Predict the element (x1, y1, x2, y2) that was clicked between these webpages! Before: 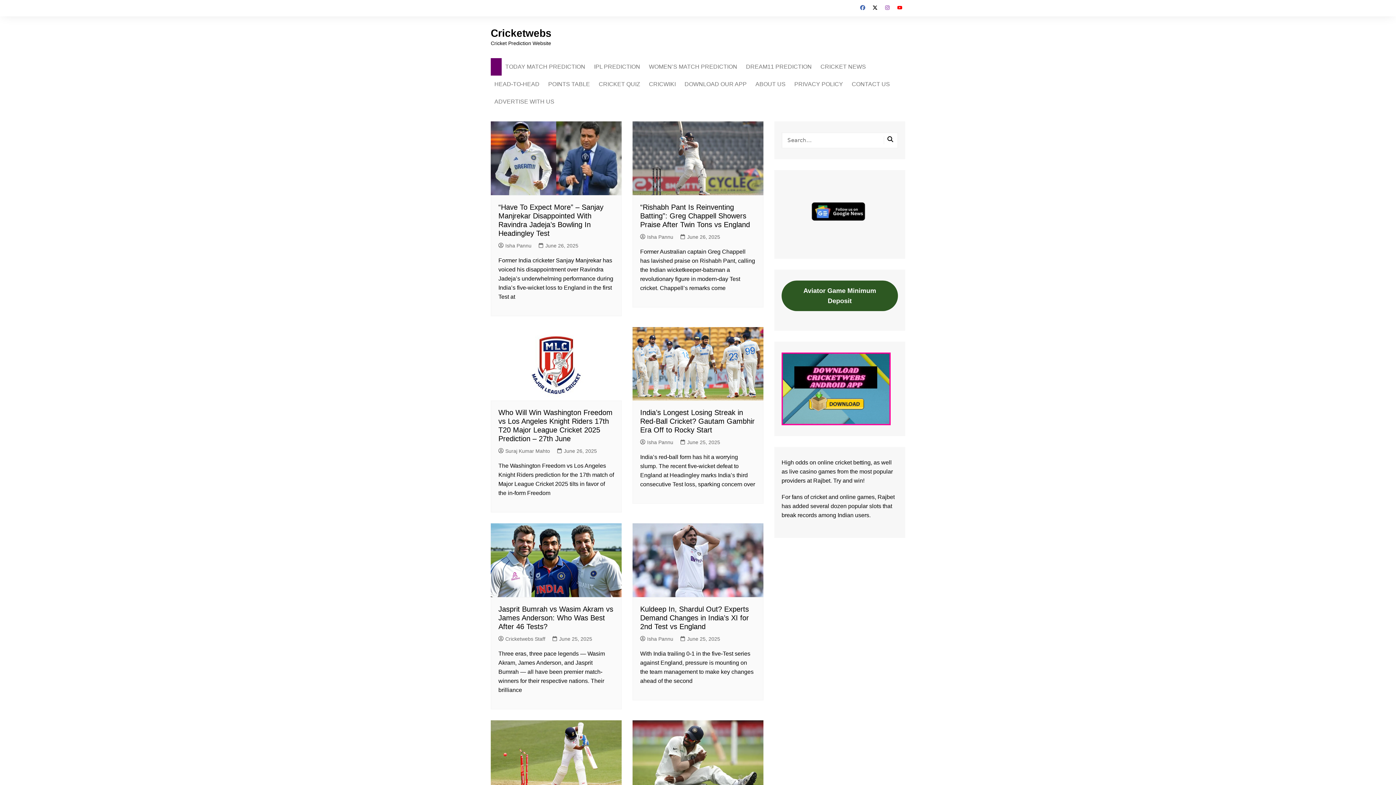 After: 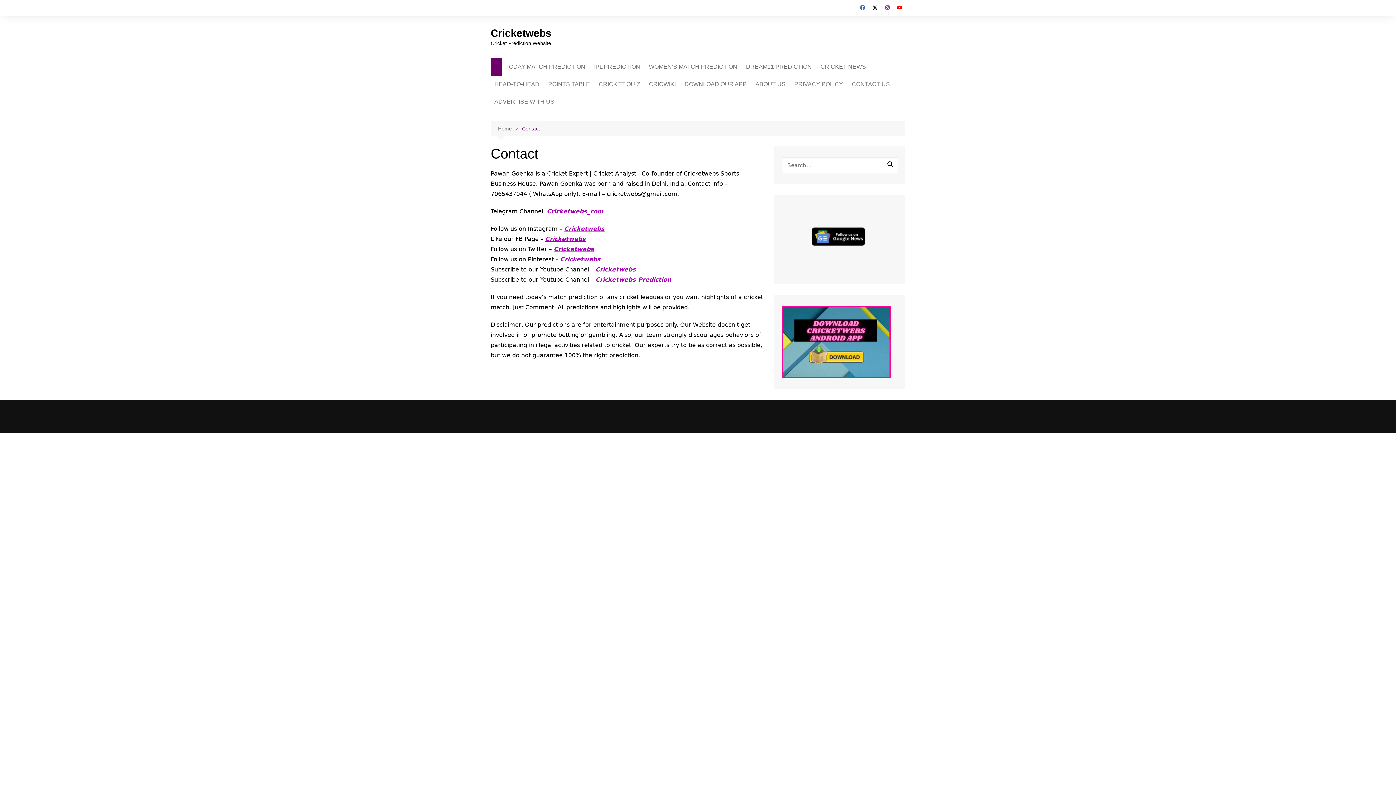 Action: bbox: (848, 75, 893, 93) label: CONTACT US